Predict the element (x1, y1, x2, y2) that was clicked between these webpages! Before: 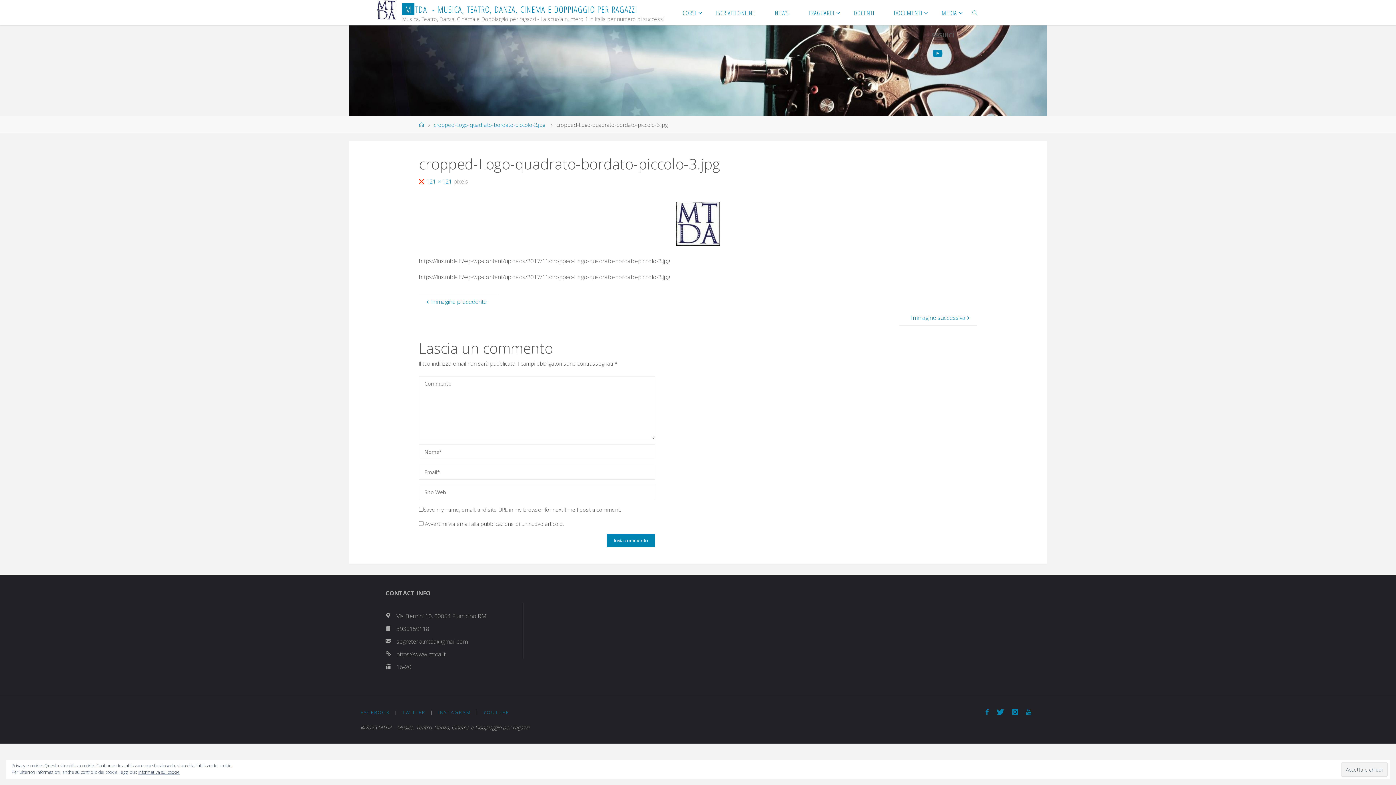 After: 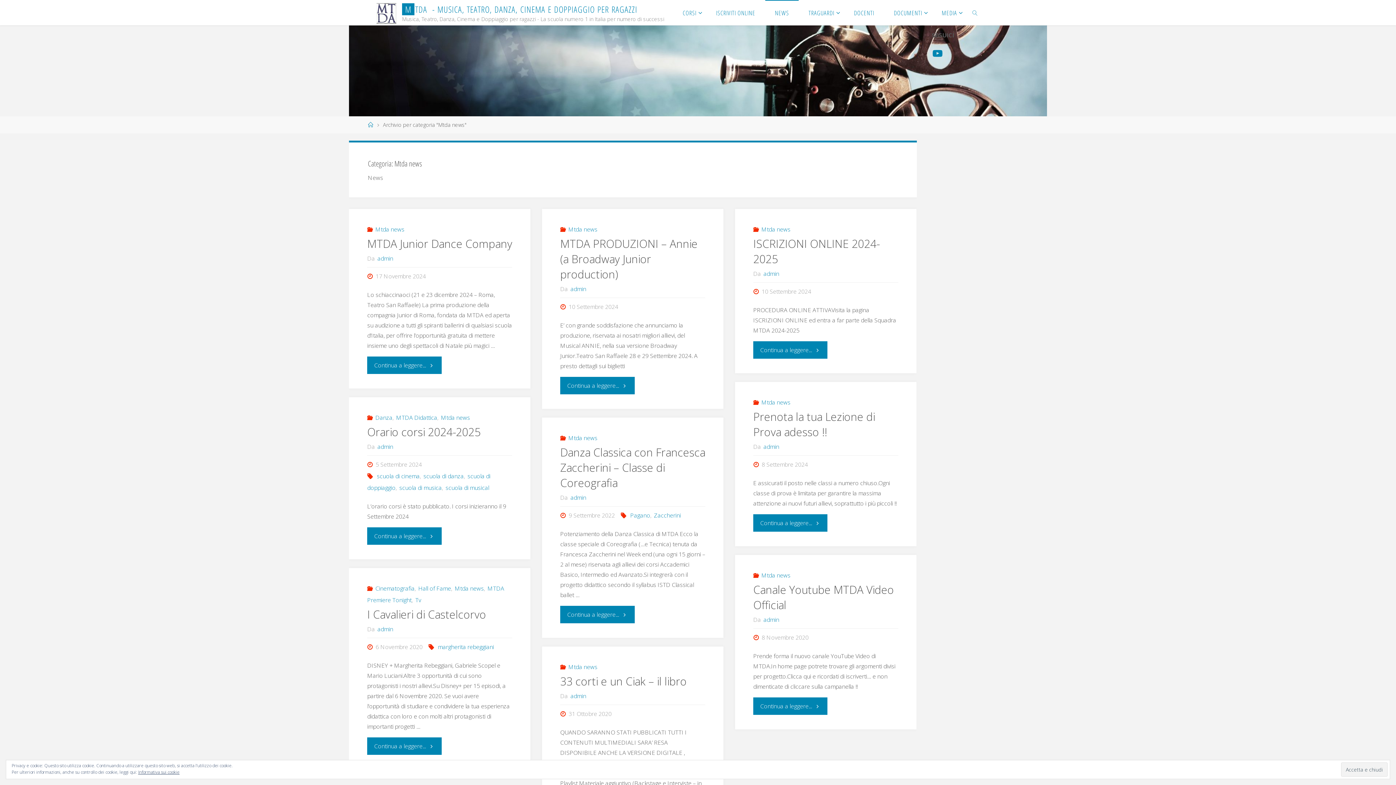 Action: bbox: (765, 0, 799, 25) label: NEWS